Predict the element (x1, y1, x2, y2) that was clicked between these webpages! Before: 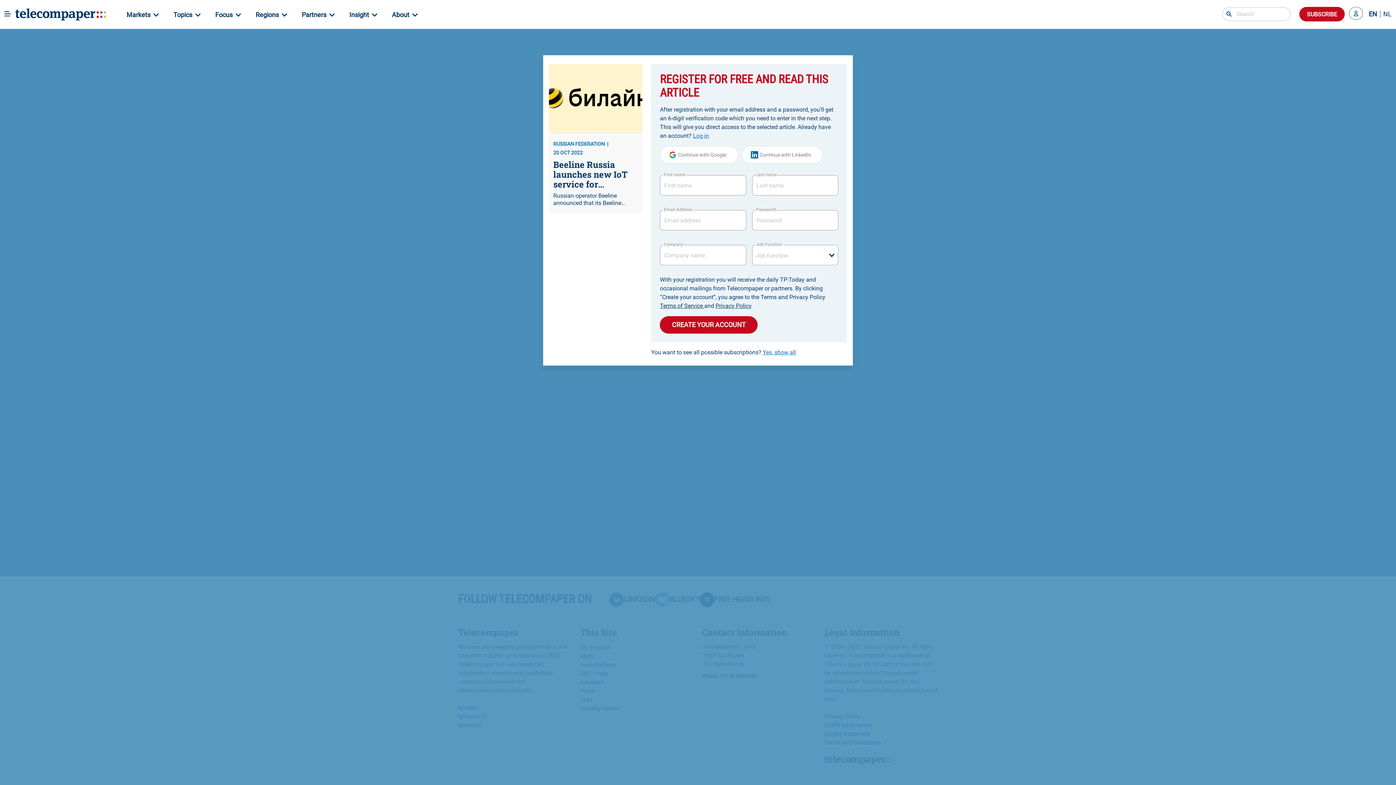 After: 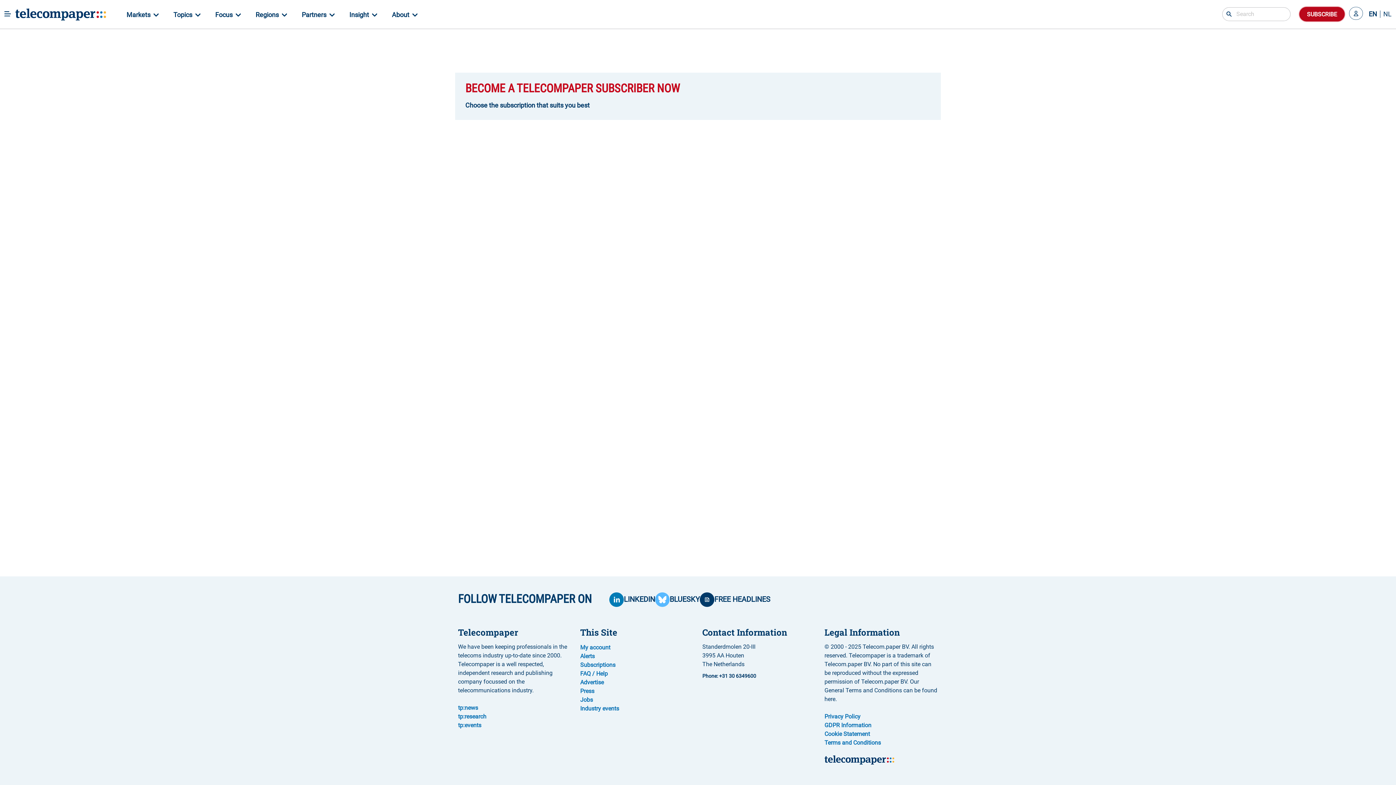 Action: bbox: (1299, 6, 1345, 21) label: SUBSCRIBE